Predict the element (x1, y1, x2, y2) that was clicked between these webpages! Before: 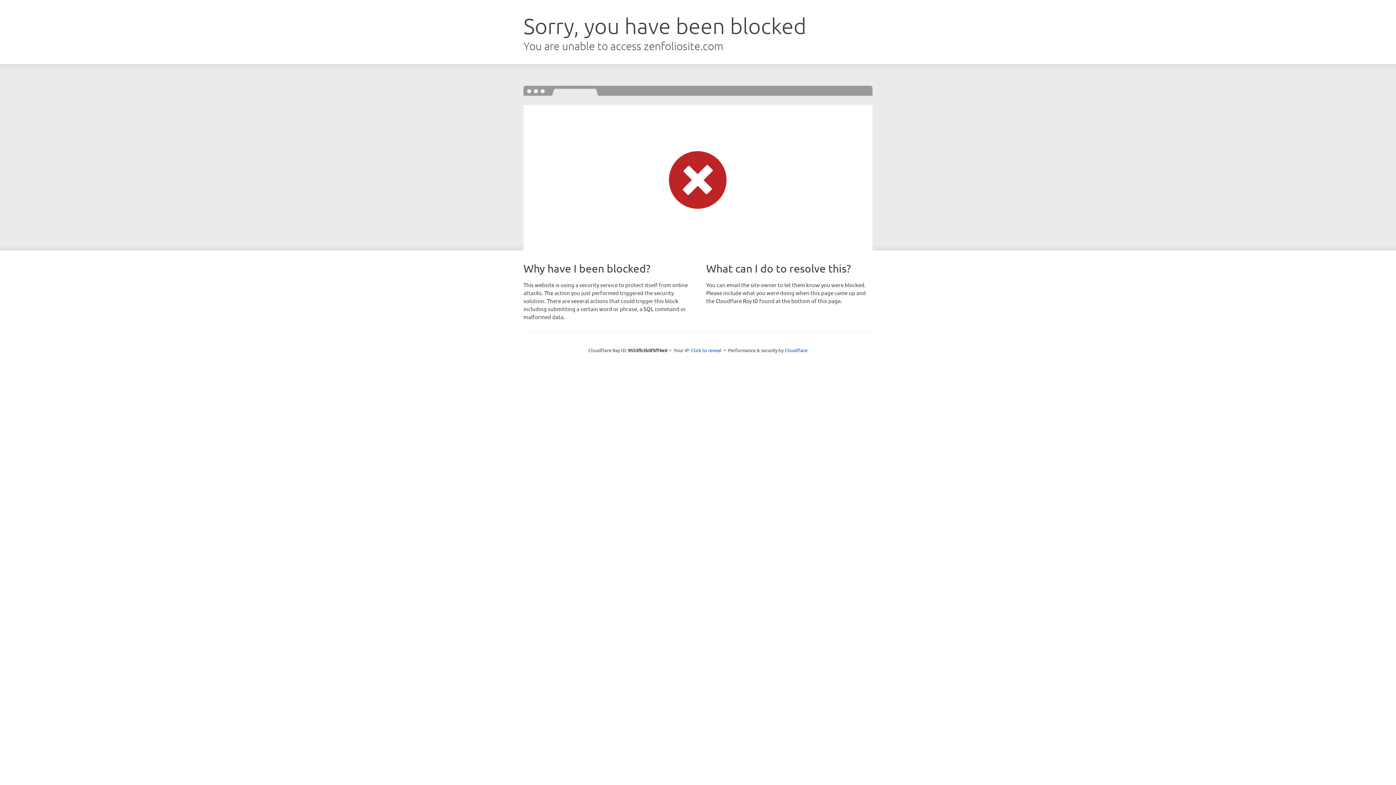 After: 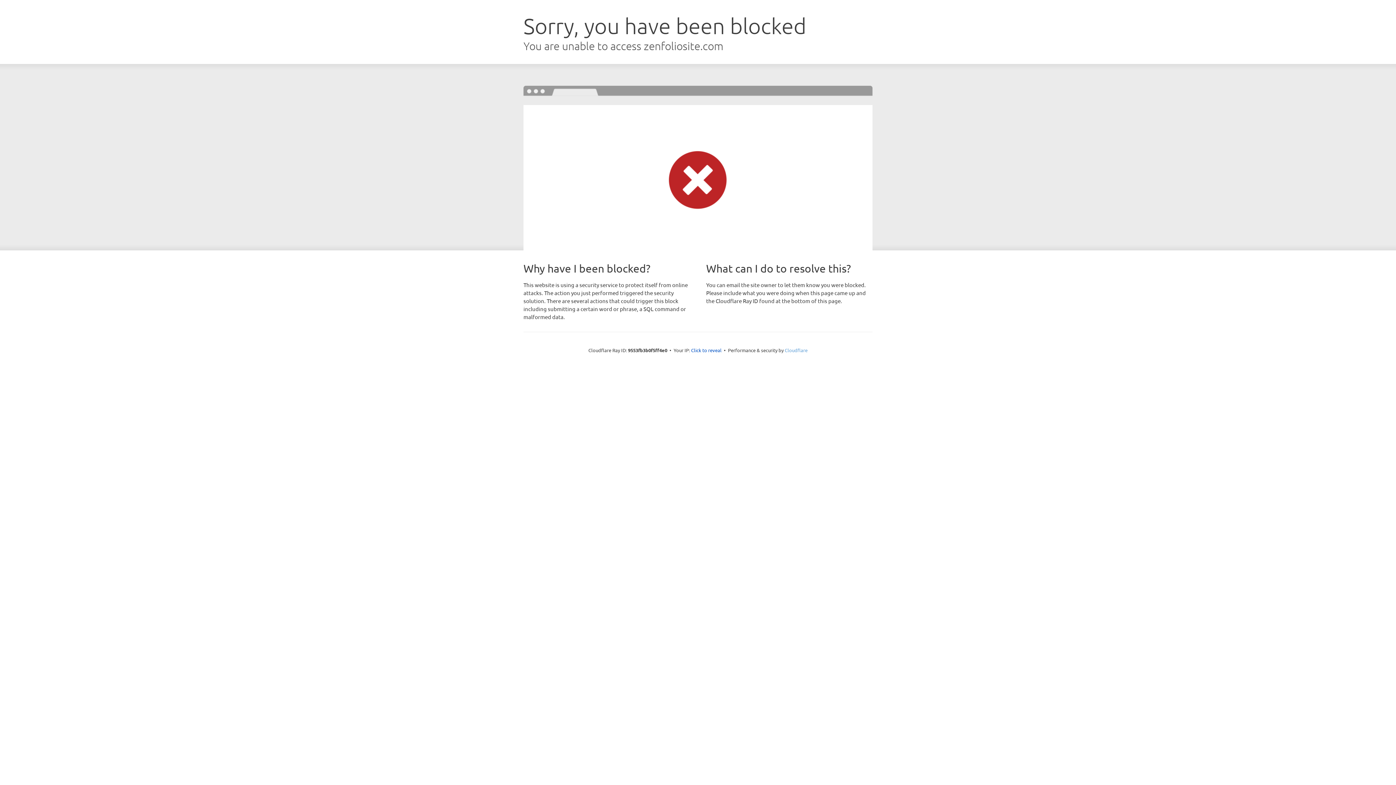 Action: bbox: (784, 347, 807, 353) label: Cloudflare